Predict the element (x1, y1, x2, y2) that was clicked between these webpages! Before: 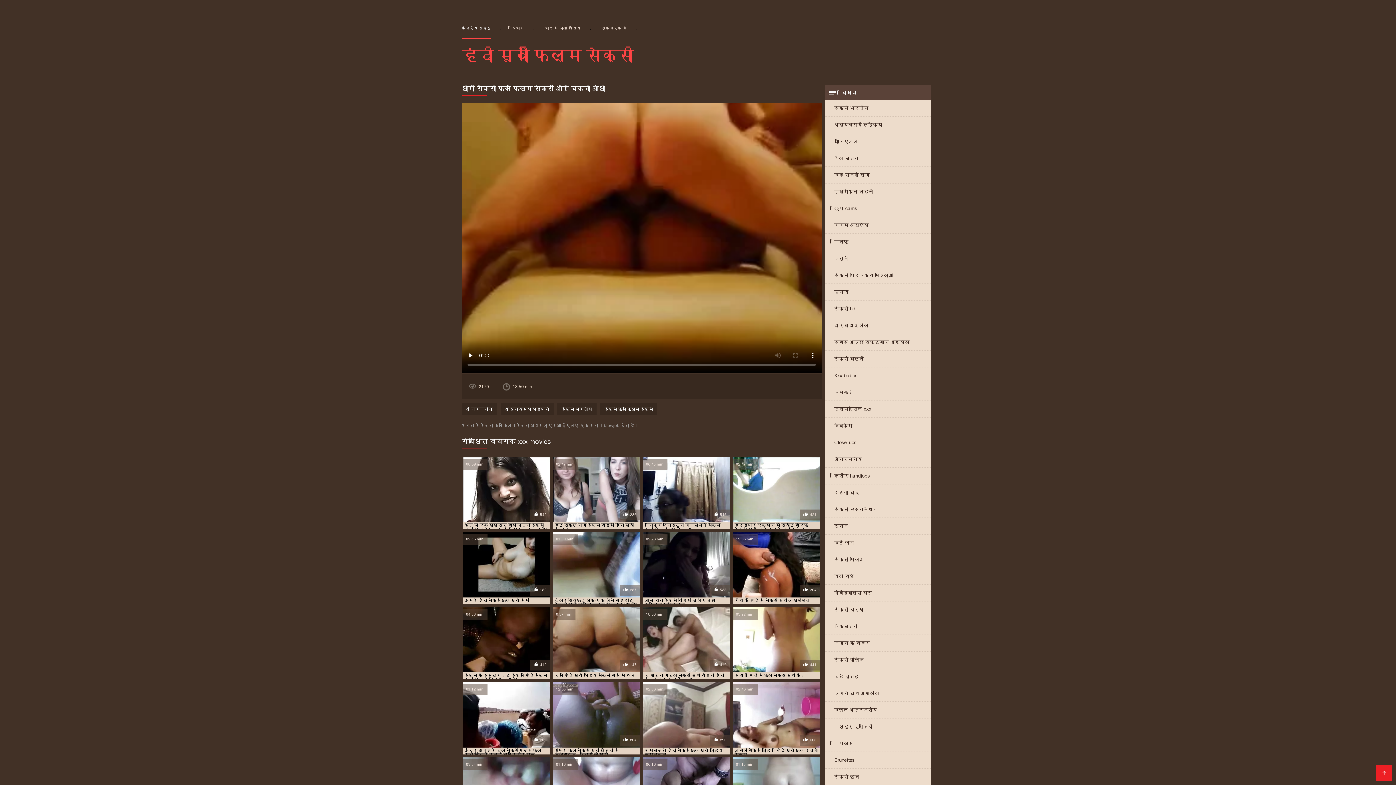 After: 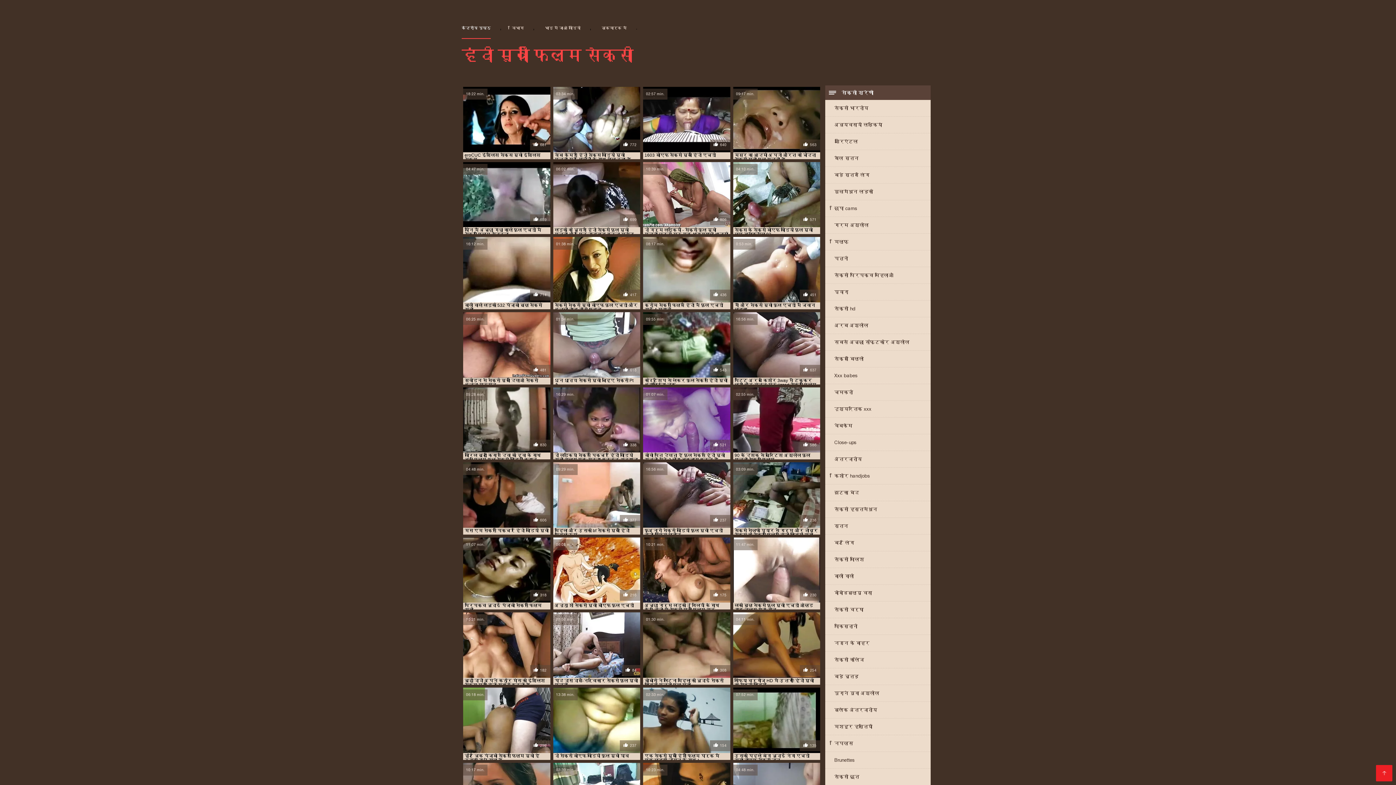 Action: bbox: (825, 484, 930, 501) label: झटका बंद